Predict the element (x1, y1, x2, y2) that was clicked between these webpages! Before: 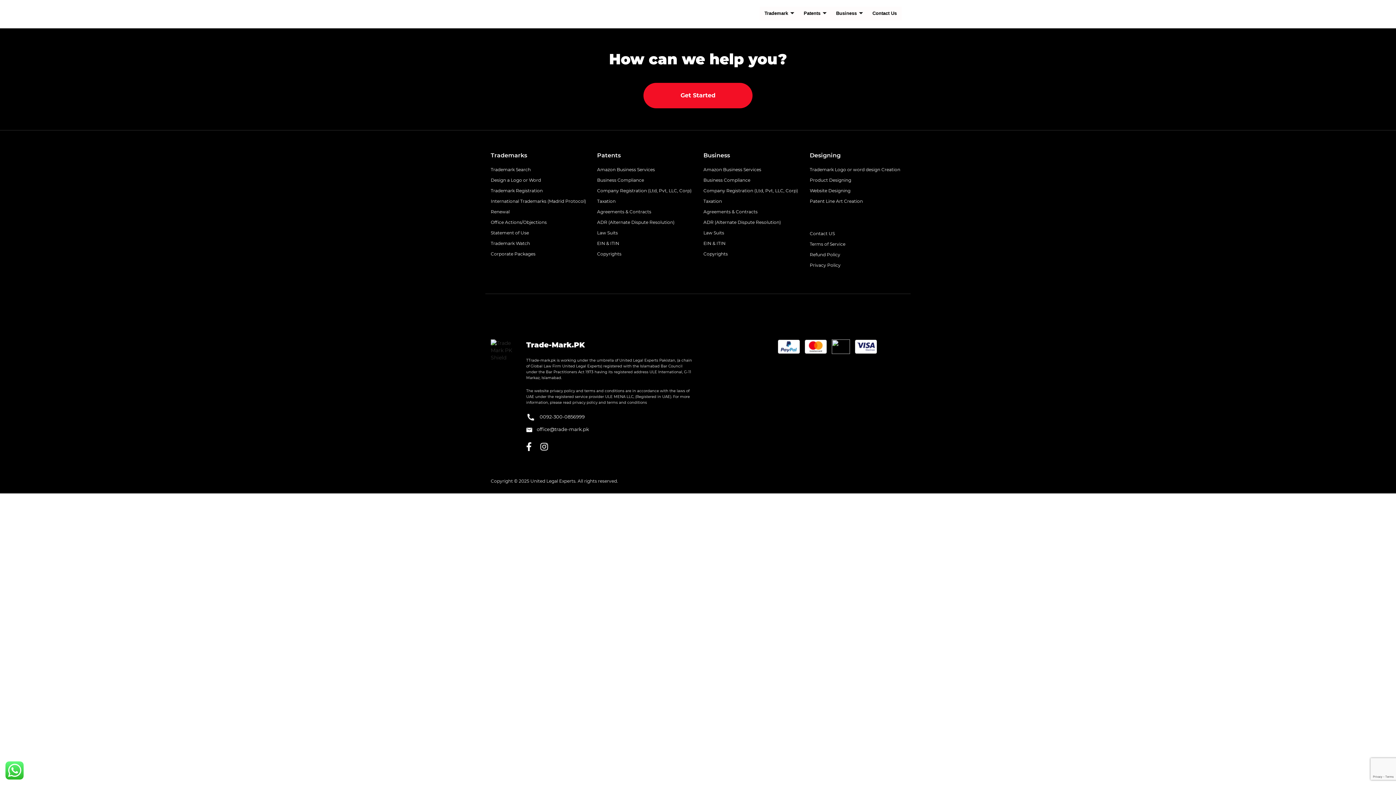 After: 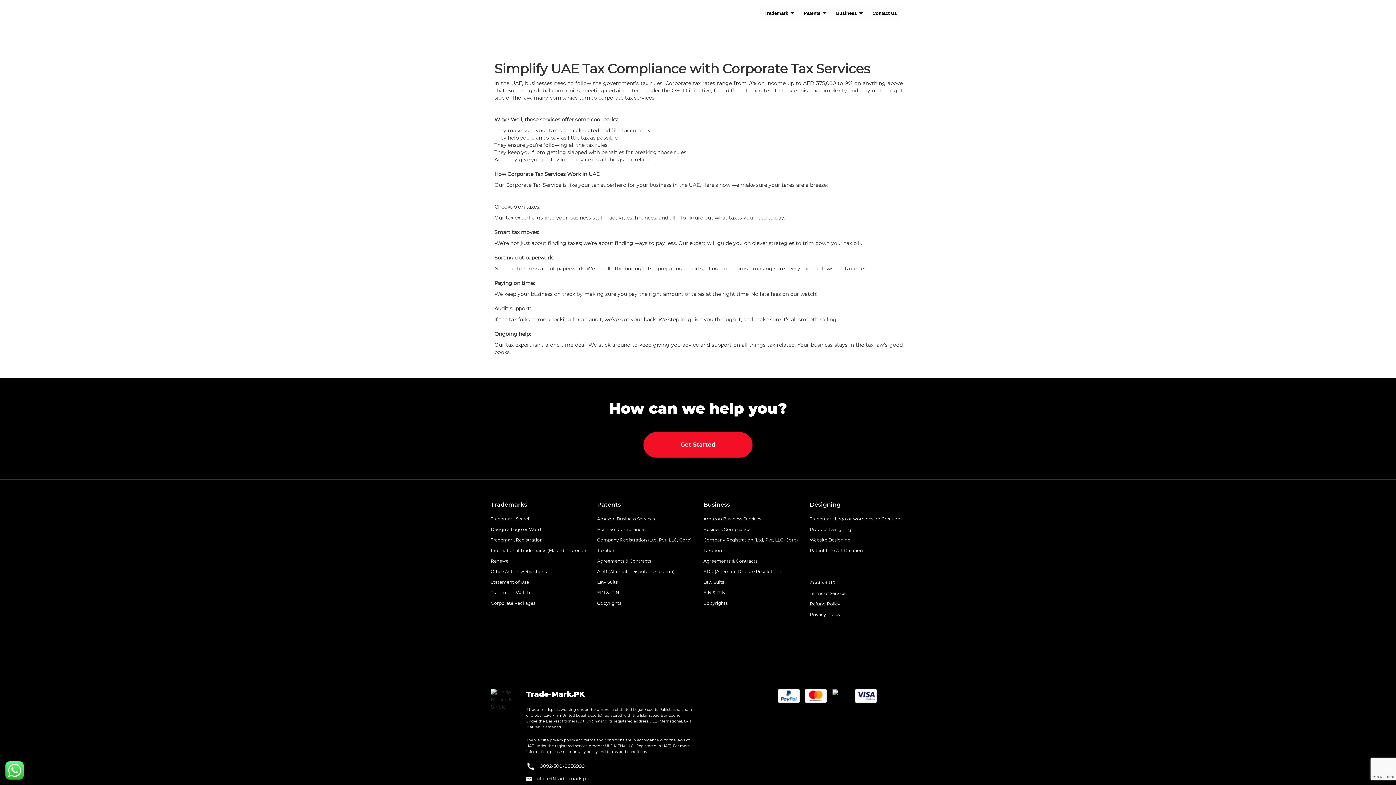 Action: bbox: (703, 198, 722, 204) label: Taxation